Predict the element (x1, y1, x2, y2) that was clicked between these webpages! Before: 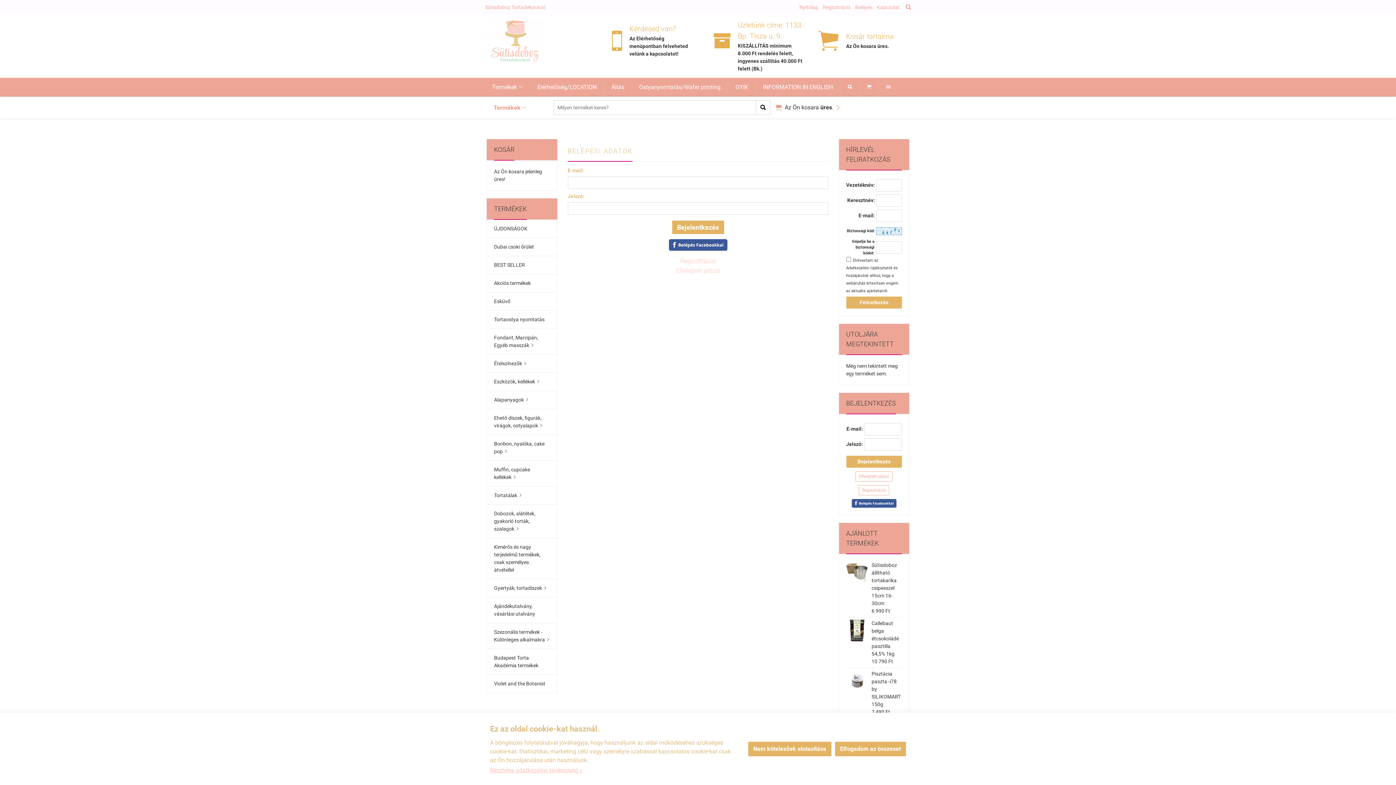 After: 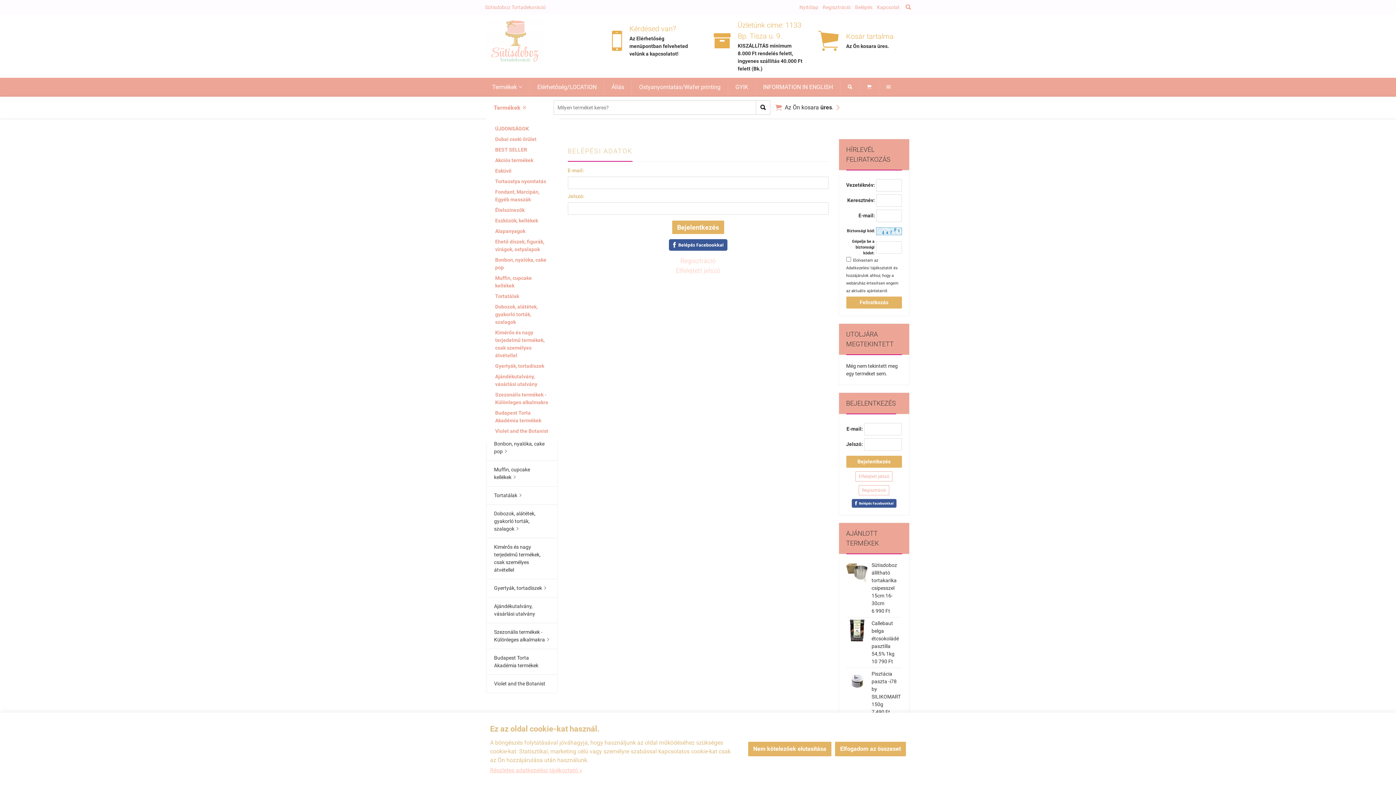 Action: label: Termékek bbox: (486, 96, 548, 118)